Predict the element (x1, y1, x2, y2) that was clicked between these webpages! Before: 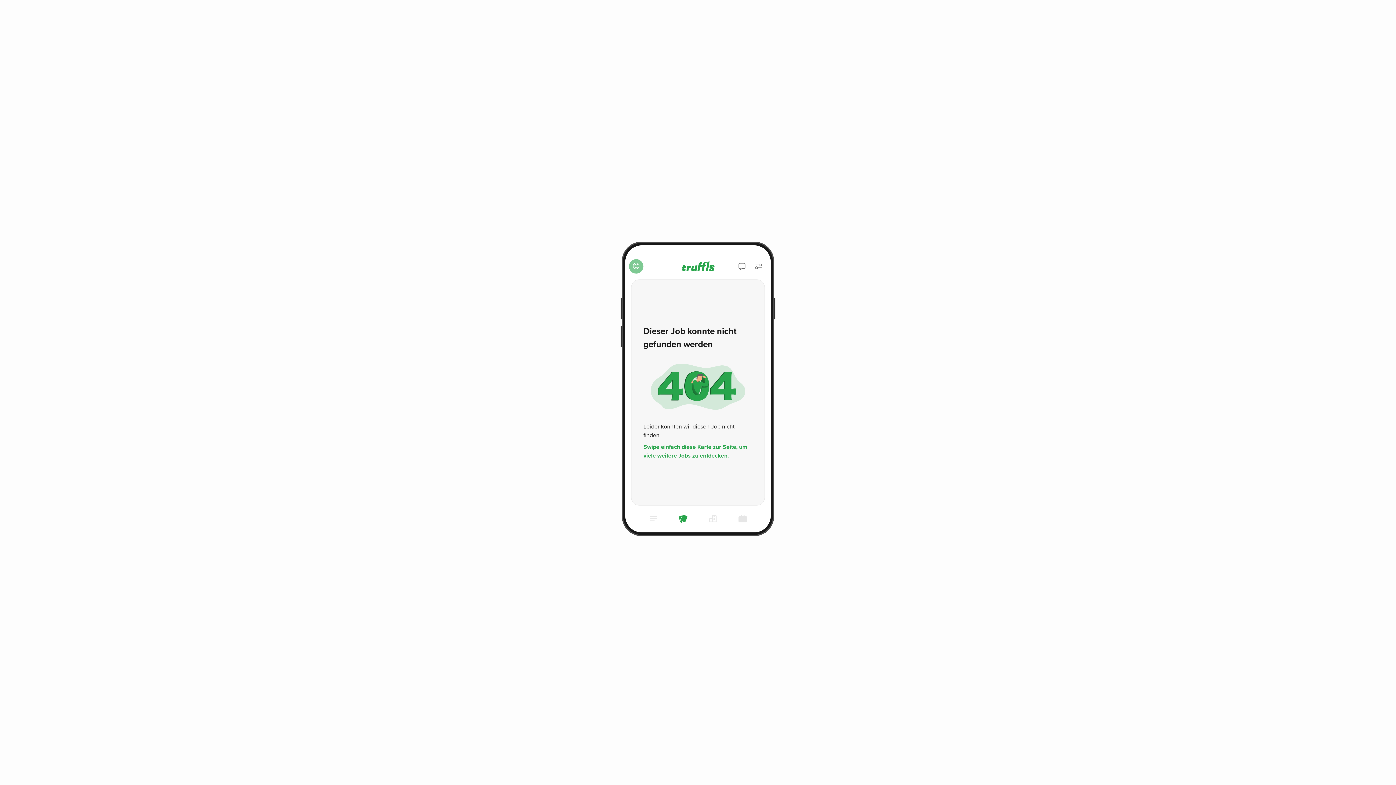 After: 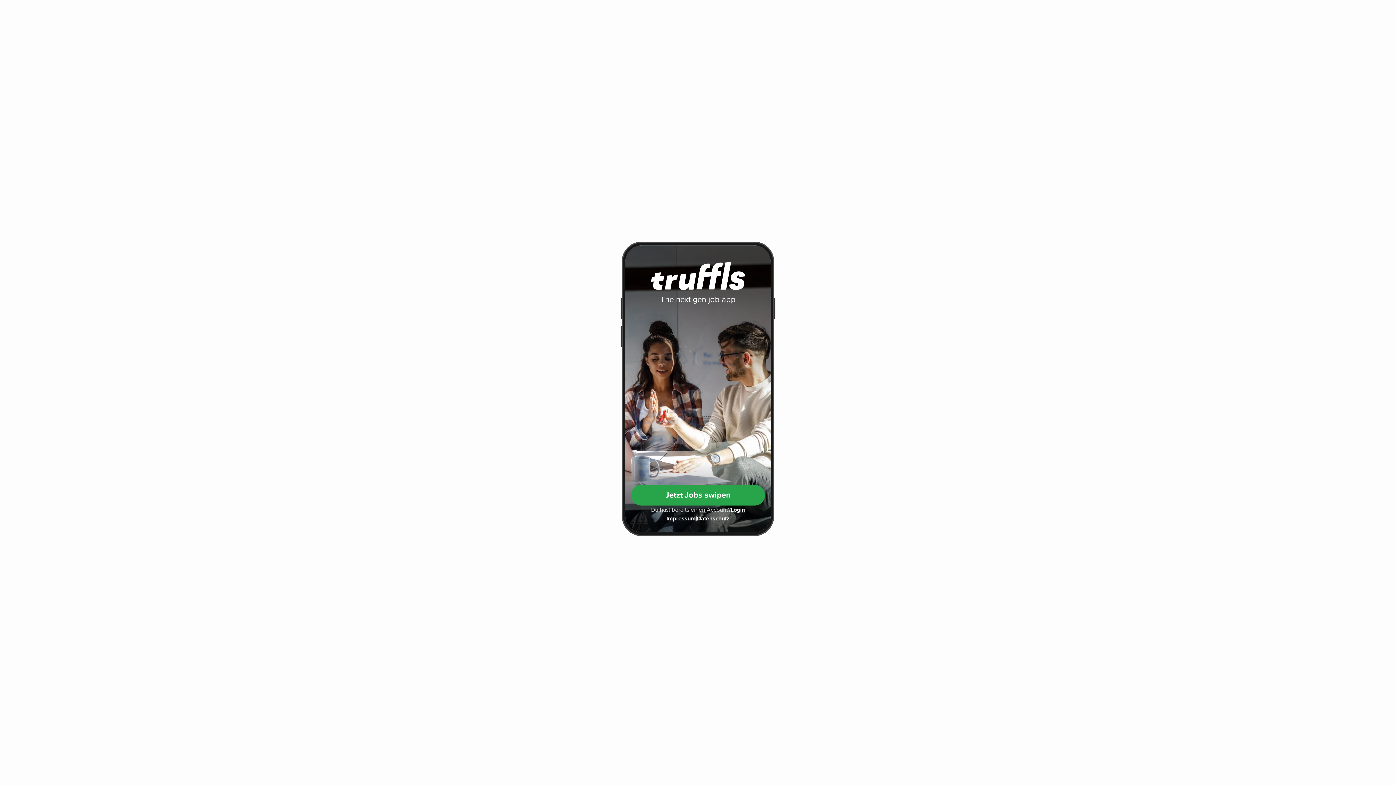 Action: bbox: (675, 511, 690, 526)